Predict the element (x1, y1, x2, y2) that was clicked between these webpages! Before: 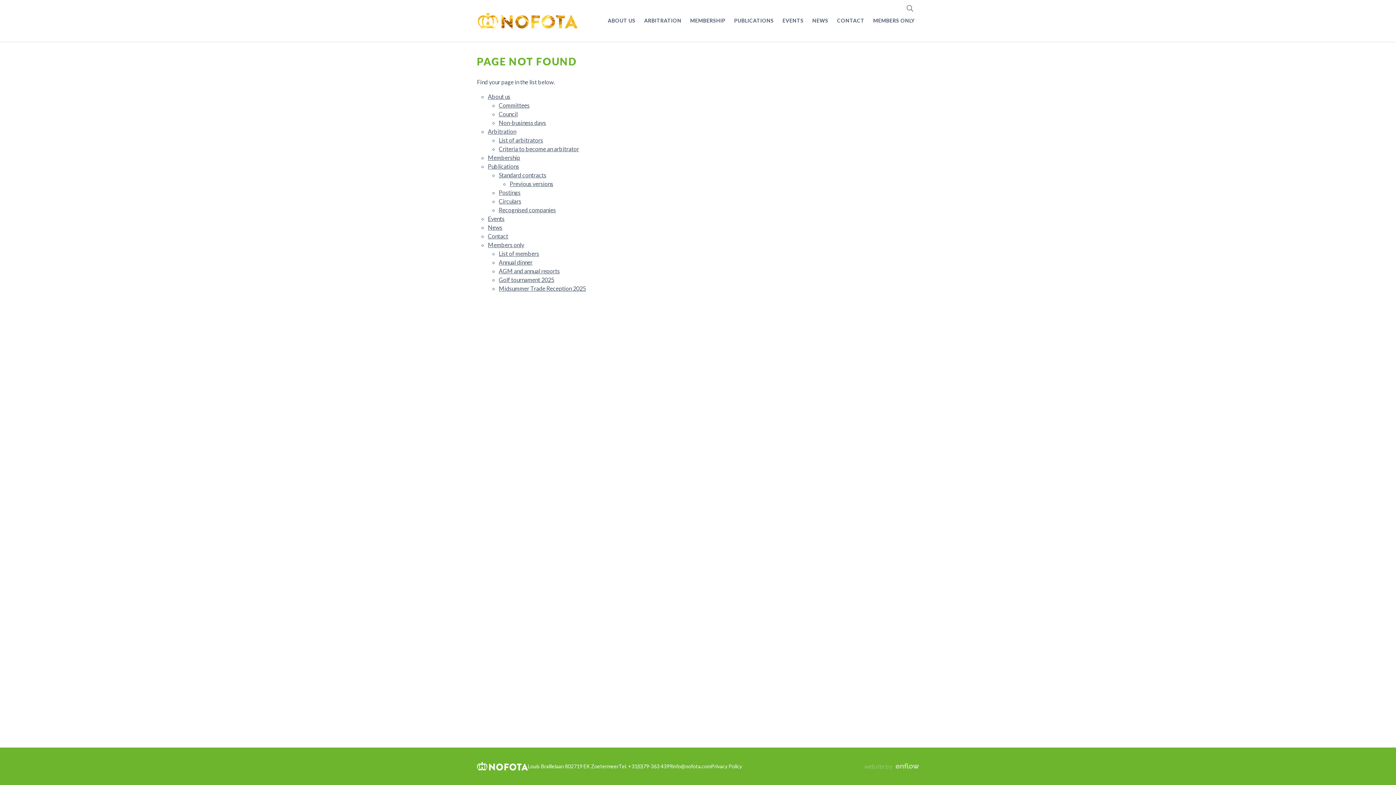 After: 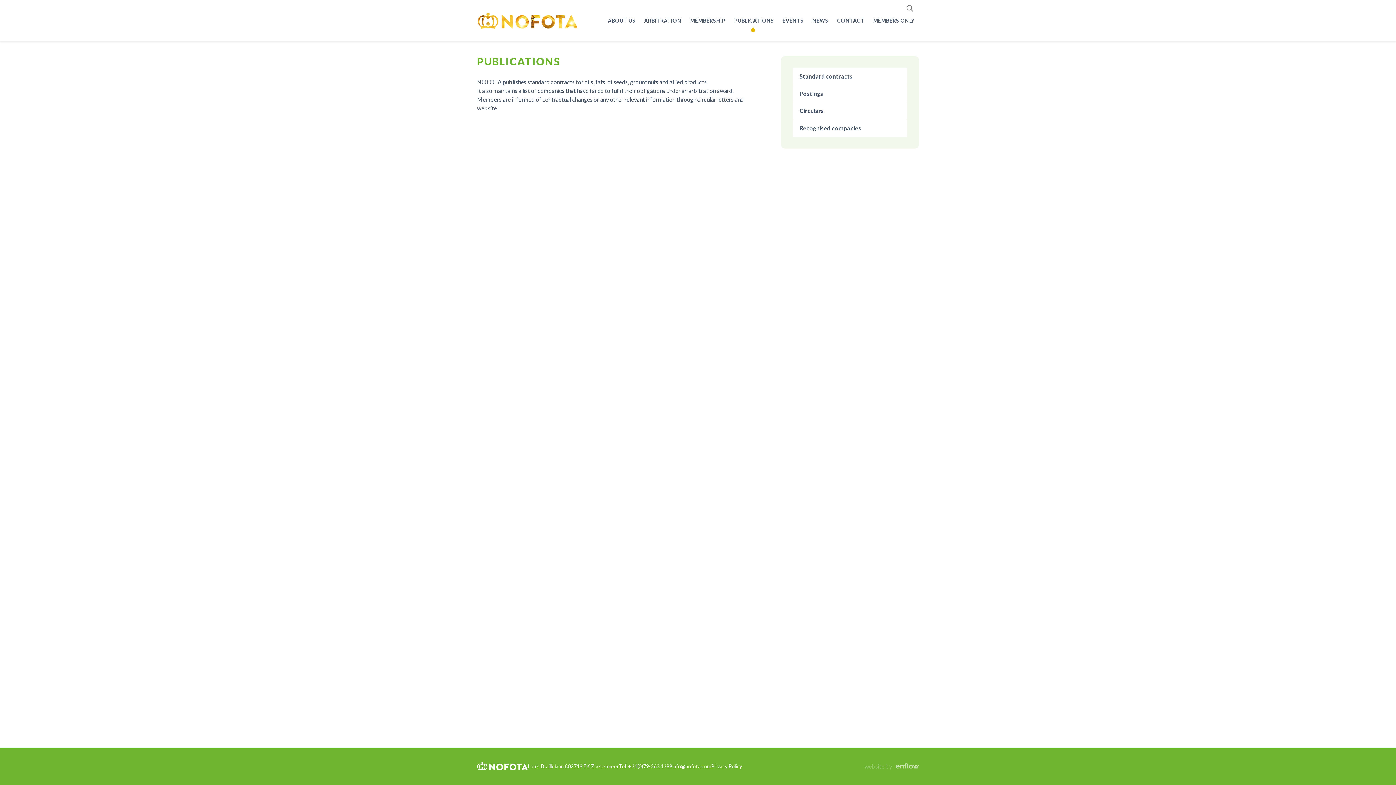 Action: label: PUBLICATIONS bbox: (734, 12, 774, 29)